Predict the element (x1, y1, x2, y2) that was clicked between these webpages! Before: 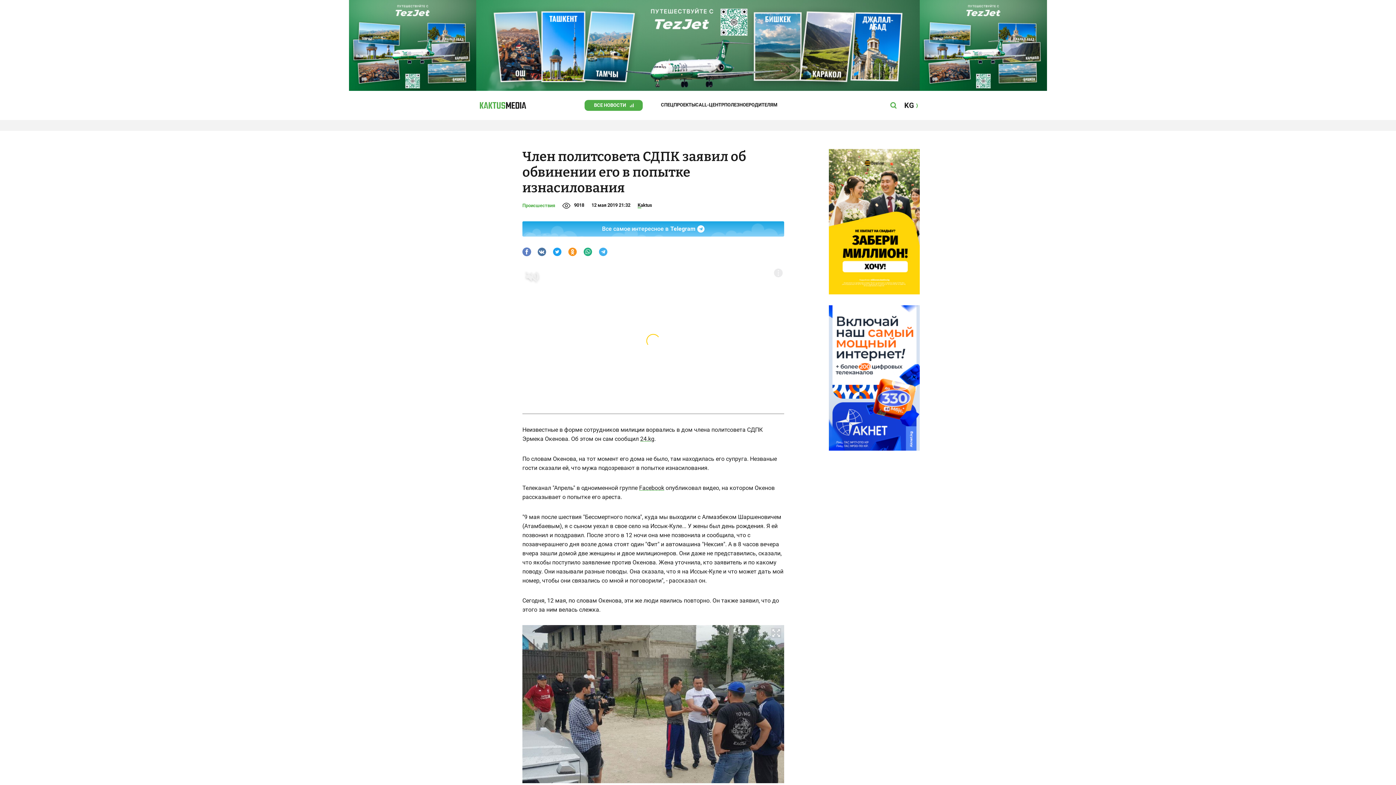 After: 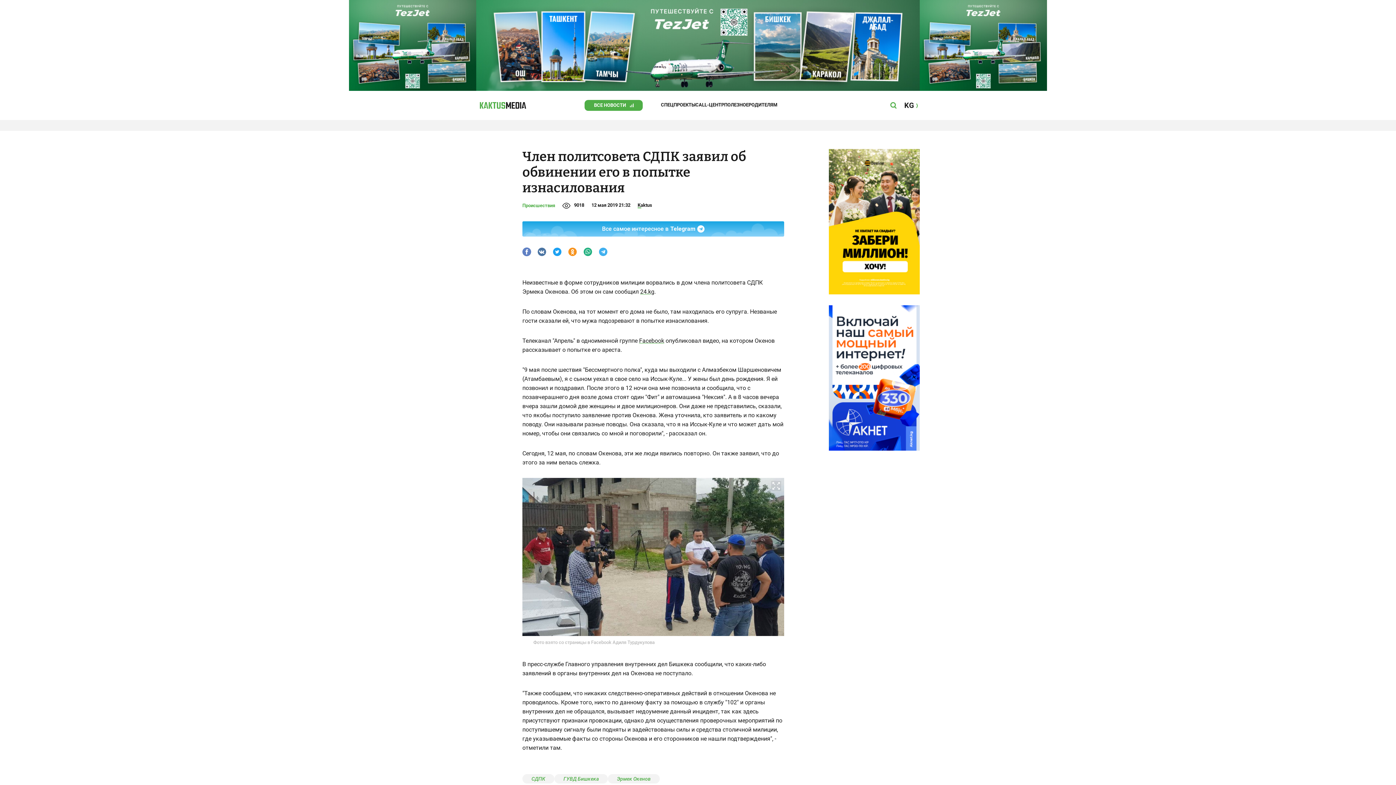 Action: bbox: (553, 247, 561, 256)